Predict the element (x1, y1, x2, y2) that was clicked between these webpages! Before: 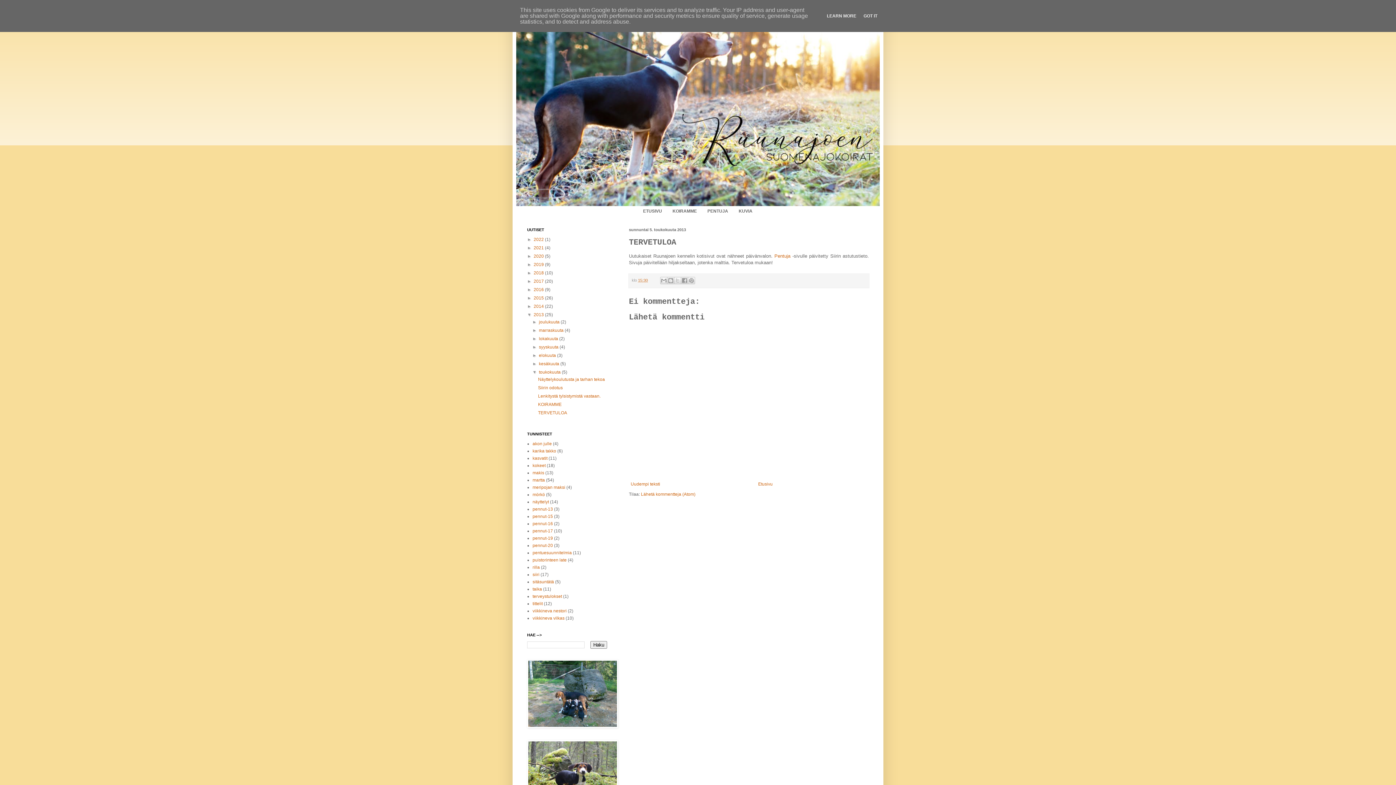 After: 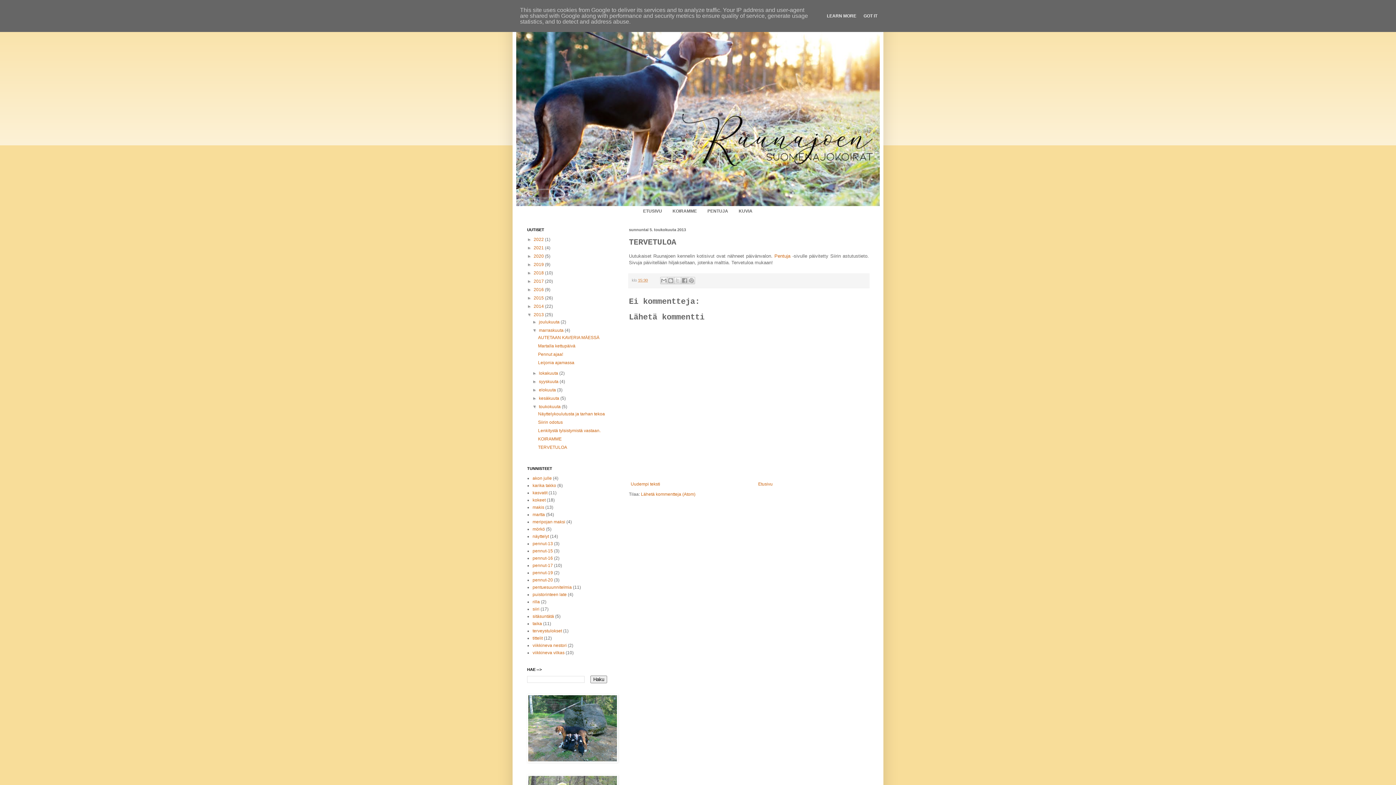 Action: label: ►   bbox: (532, 328, 539, 333)